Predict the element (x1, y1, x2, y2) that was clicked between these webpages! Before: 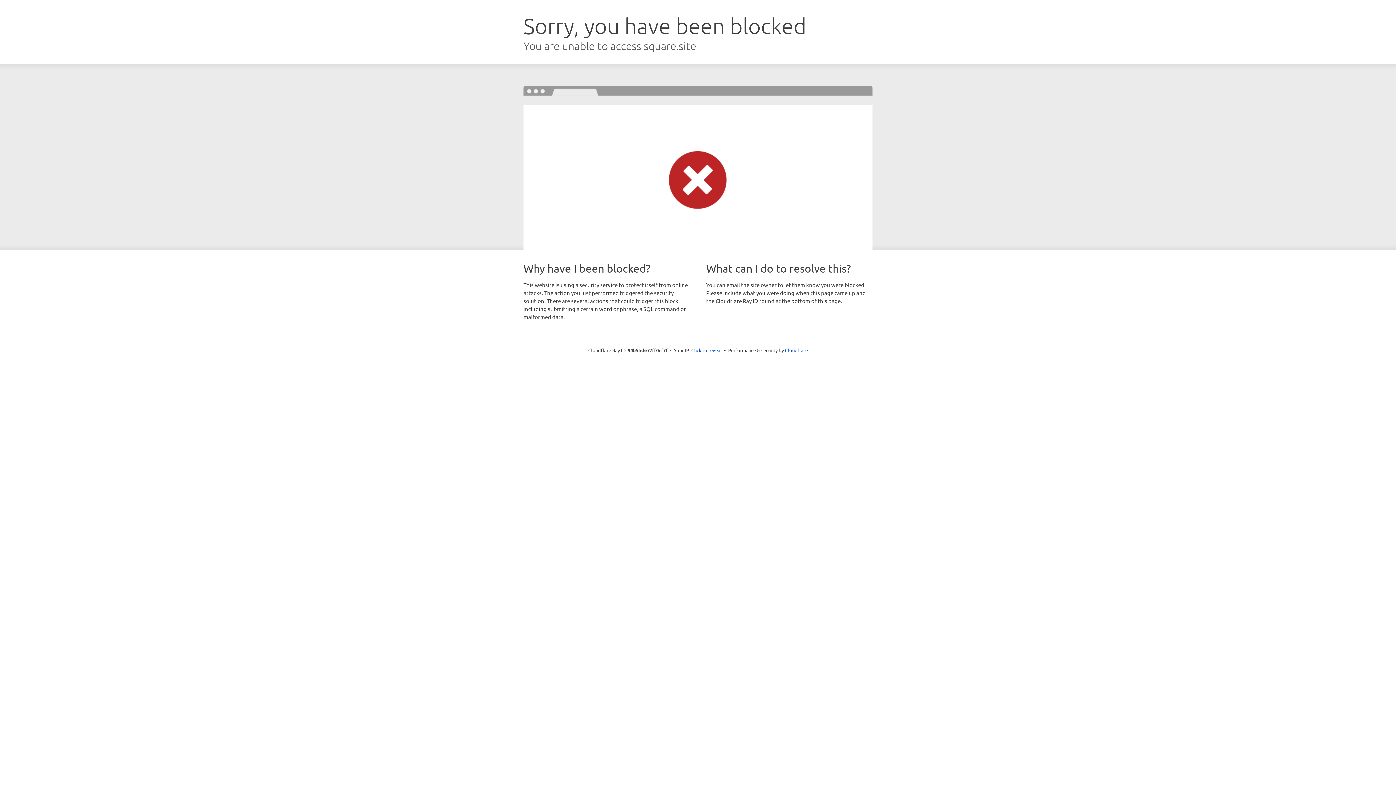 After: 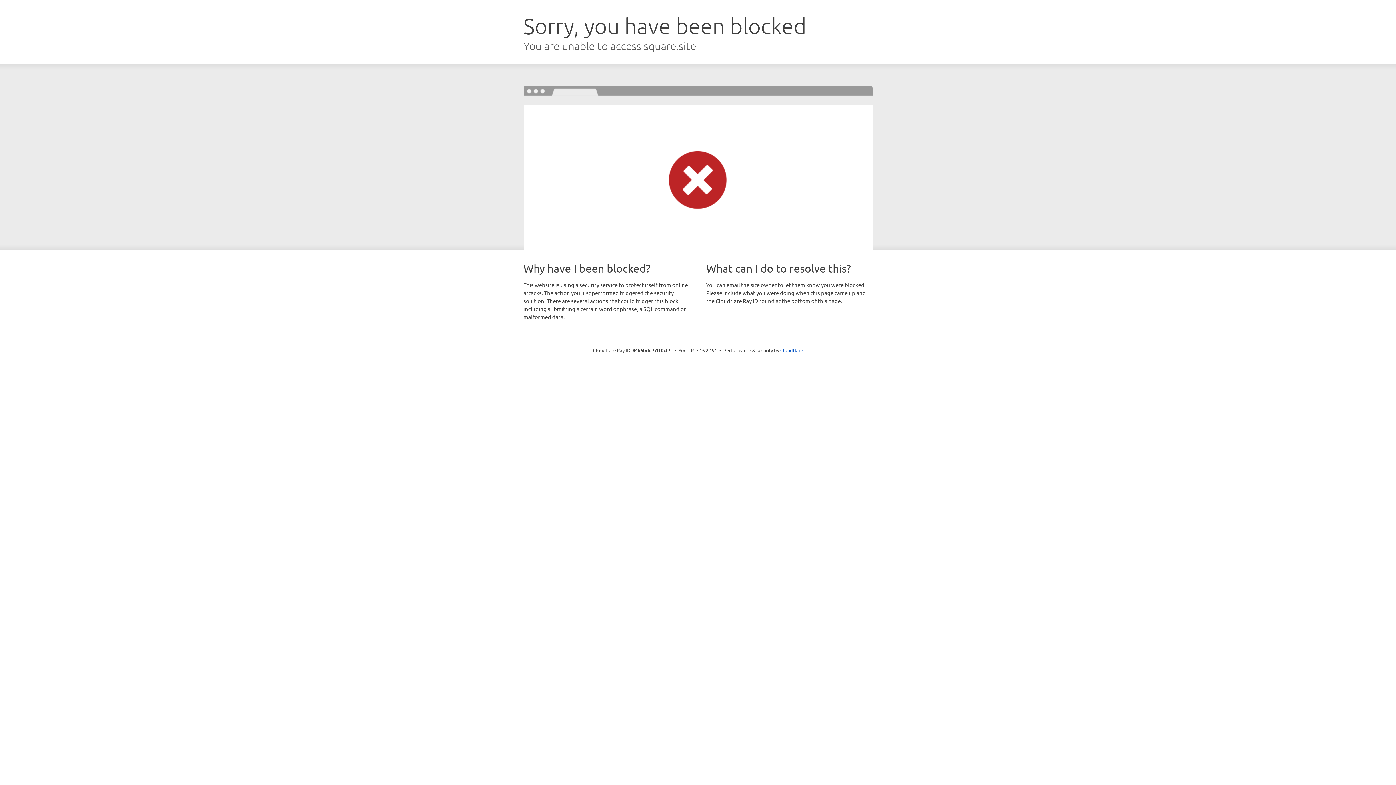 Action: bbox: (691, 346, 722, 353) label: Click to reveal